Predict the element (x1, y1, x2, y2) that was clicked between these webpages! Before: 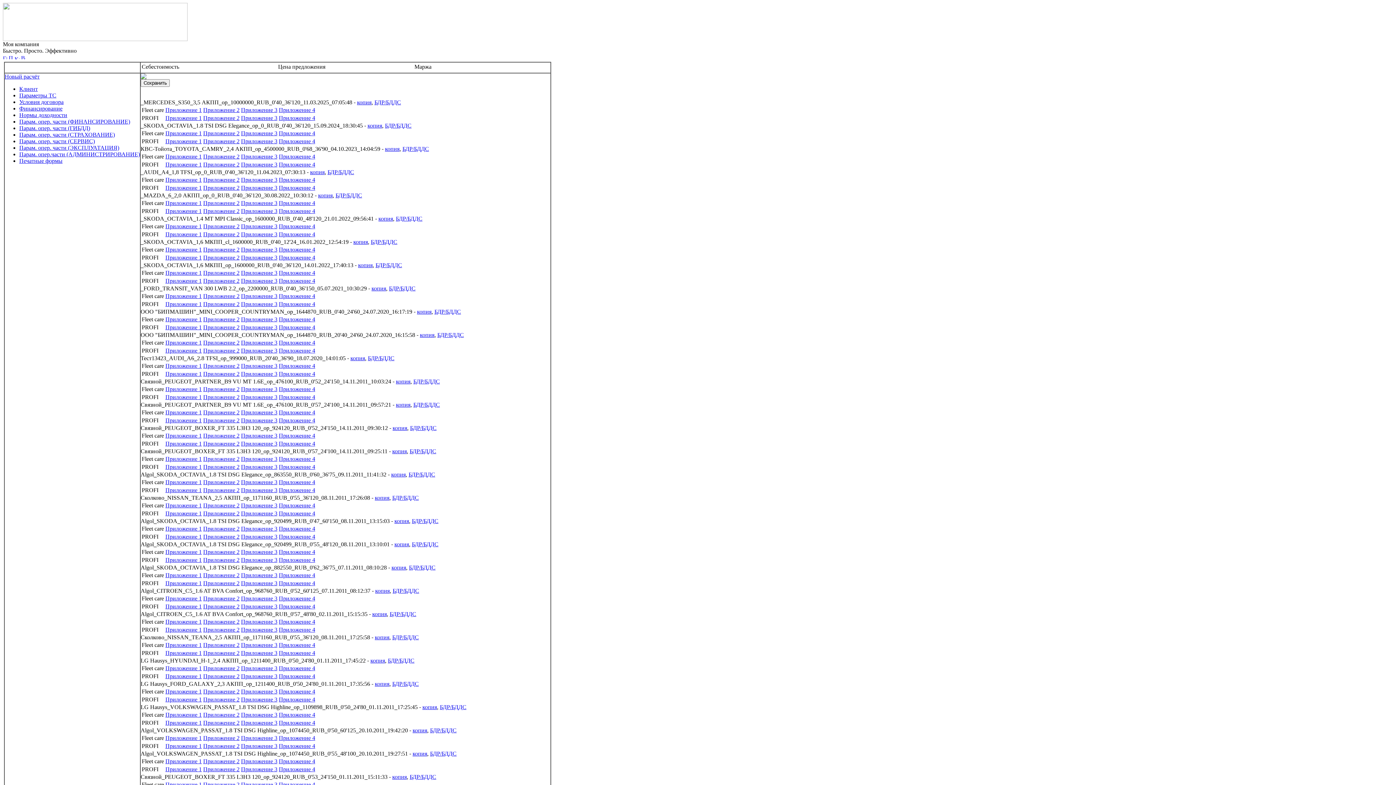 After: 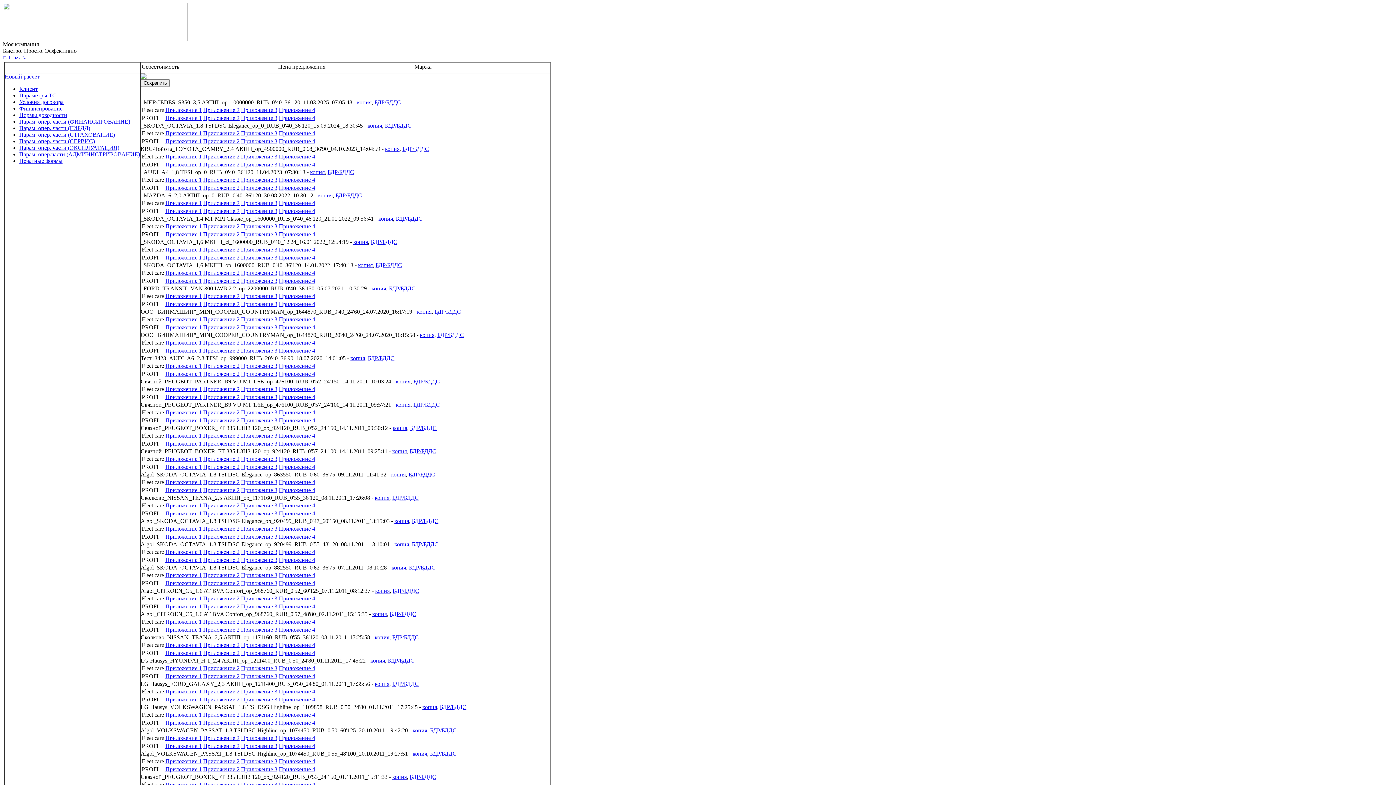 Action: label: Приложение 3 bbox: (241, 580, 277, 586)